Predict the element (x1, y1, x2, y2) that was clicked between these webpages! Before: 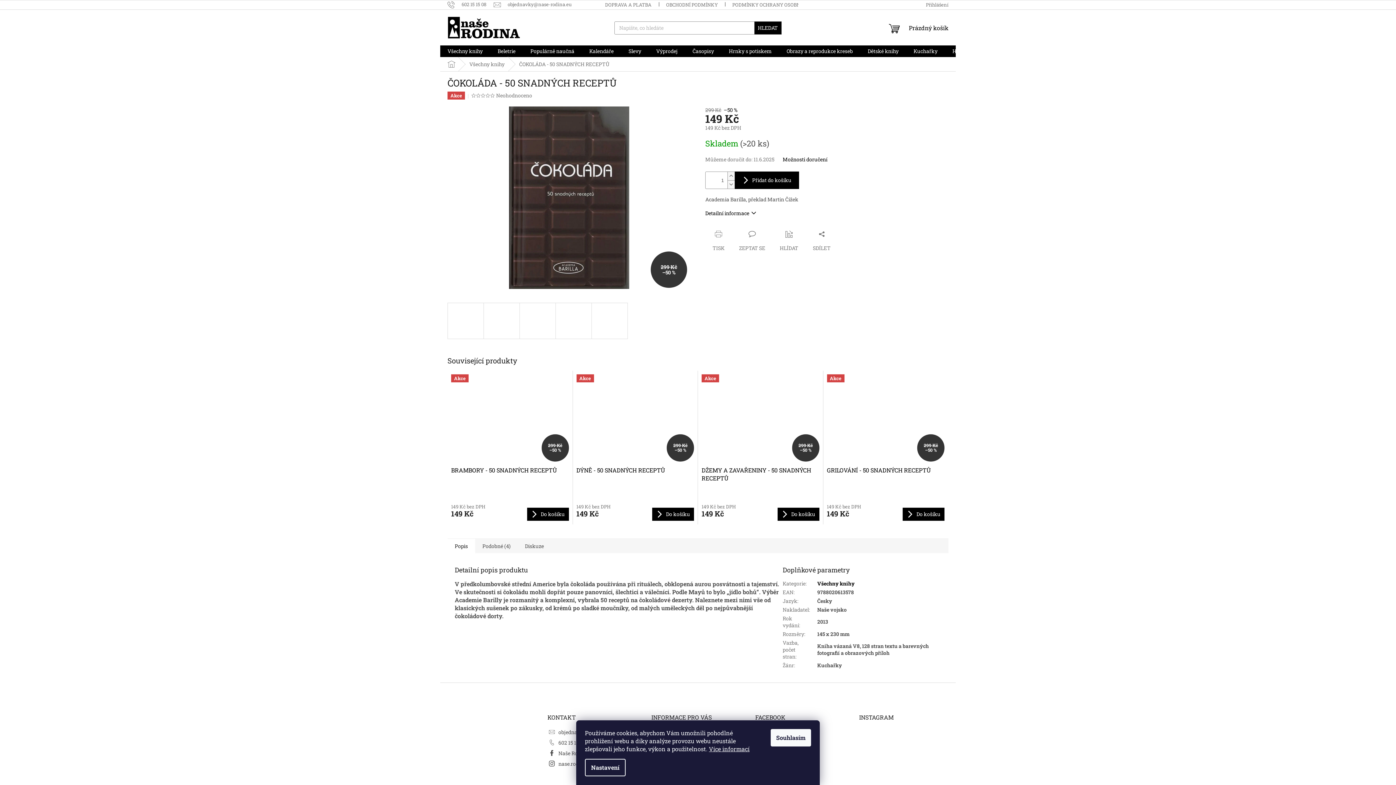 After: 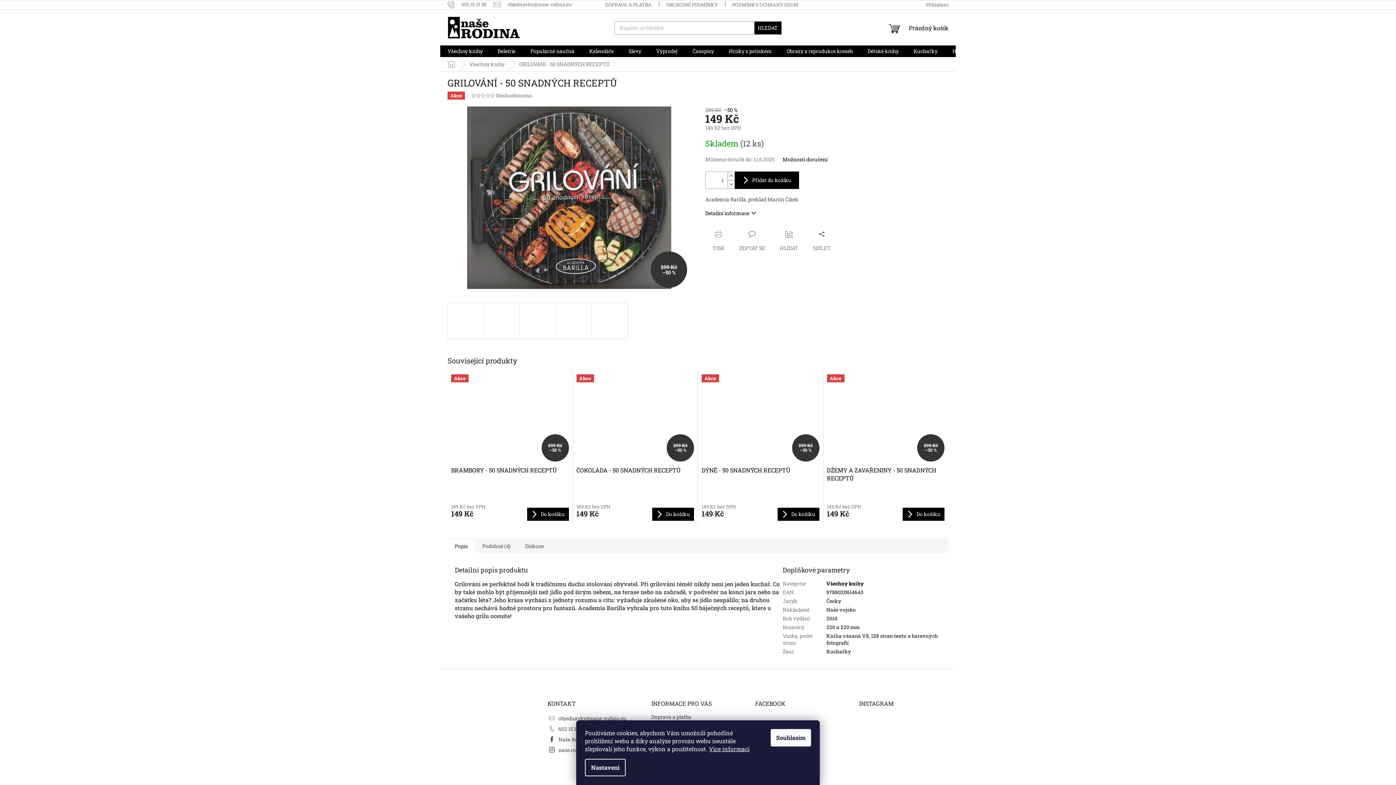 Action: label: GRILOVÁNÍ - 50 SNADNÝCH RECEPTŮ bbox: (827, 466, 944, 482)